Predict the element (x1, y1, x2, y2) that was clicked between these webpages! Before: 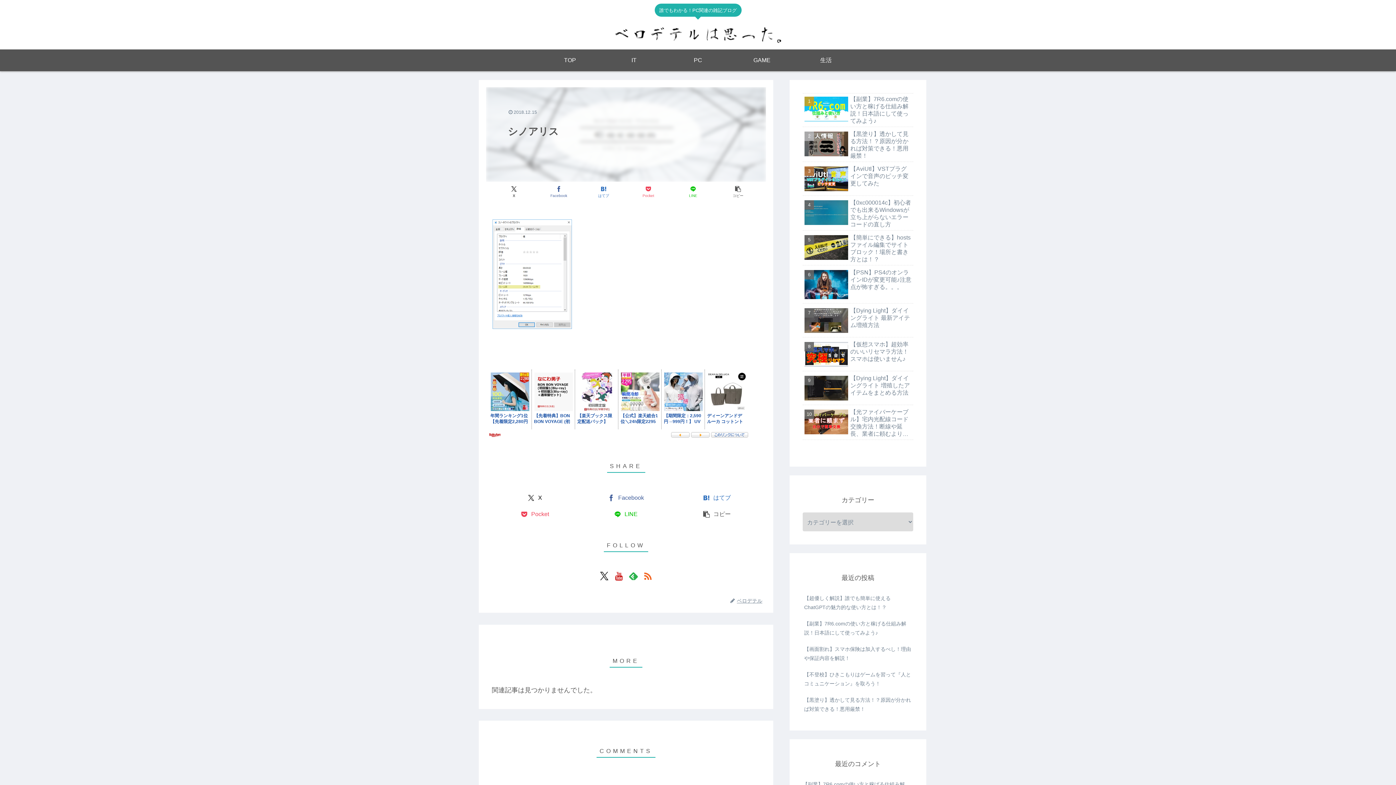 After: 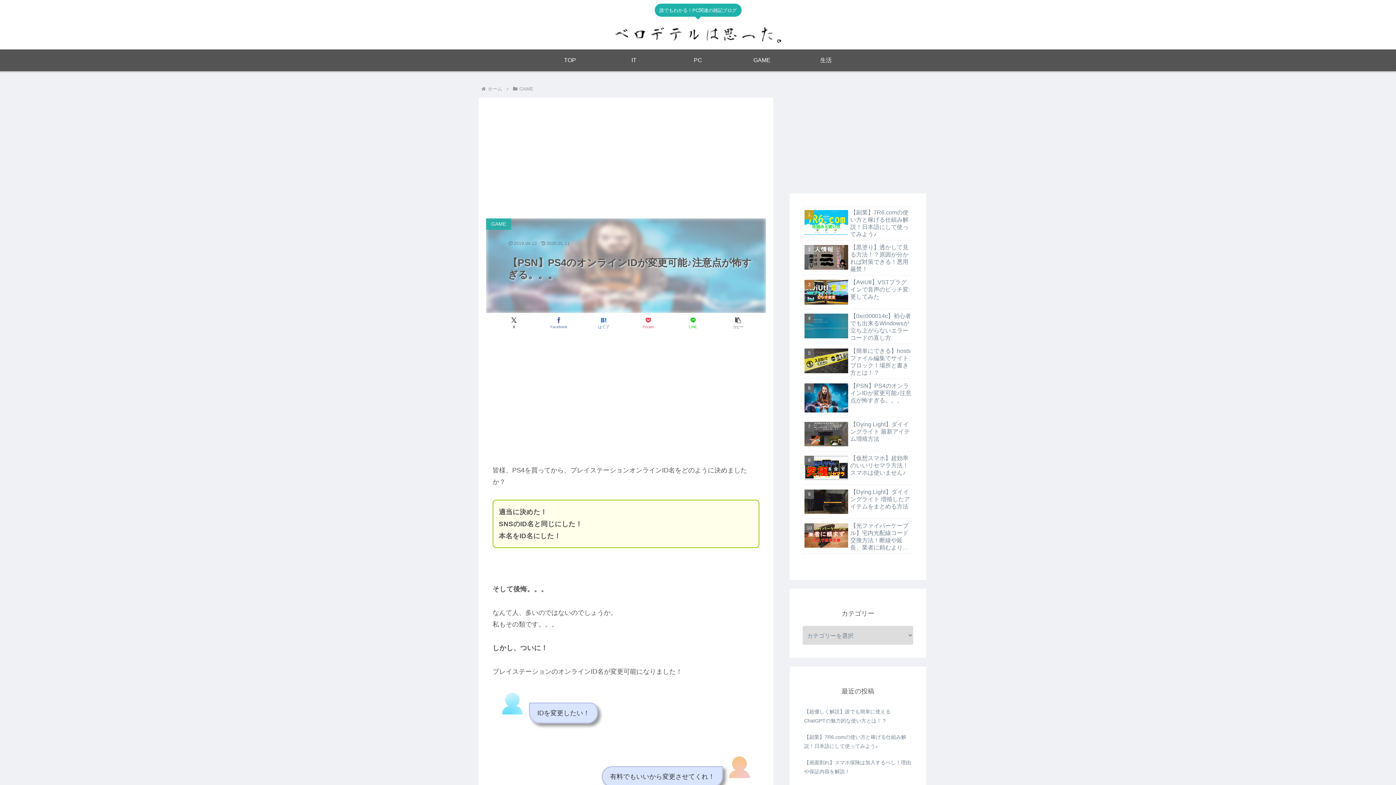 Action: label: 【PSN】PS4のオンラインIDが変更可能♪注意点が怖すぎる。。。 bbox: (802, 267, 913, 304)